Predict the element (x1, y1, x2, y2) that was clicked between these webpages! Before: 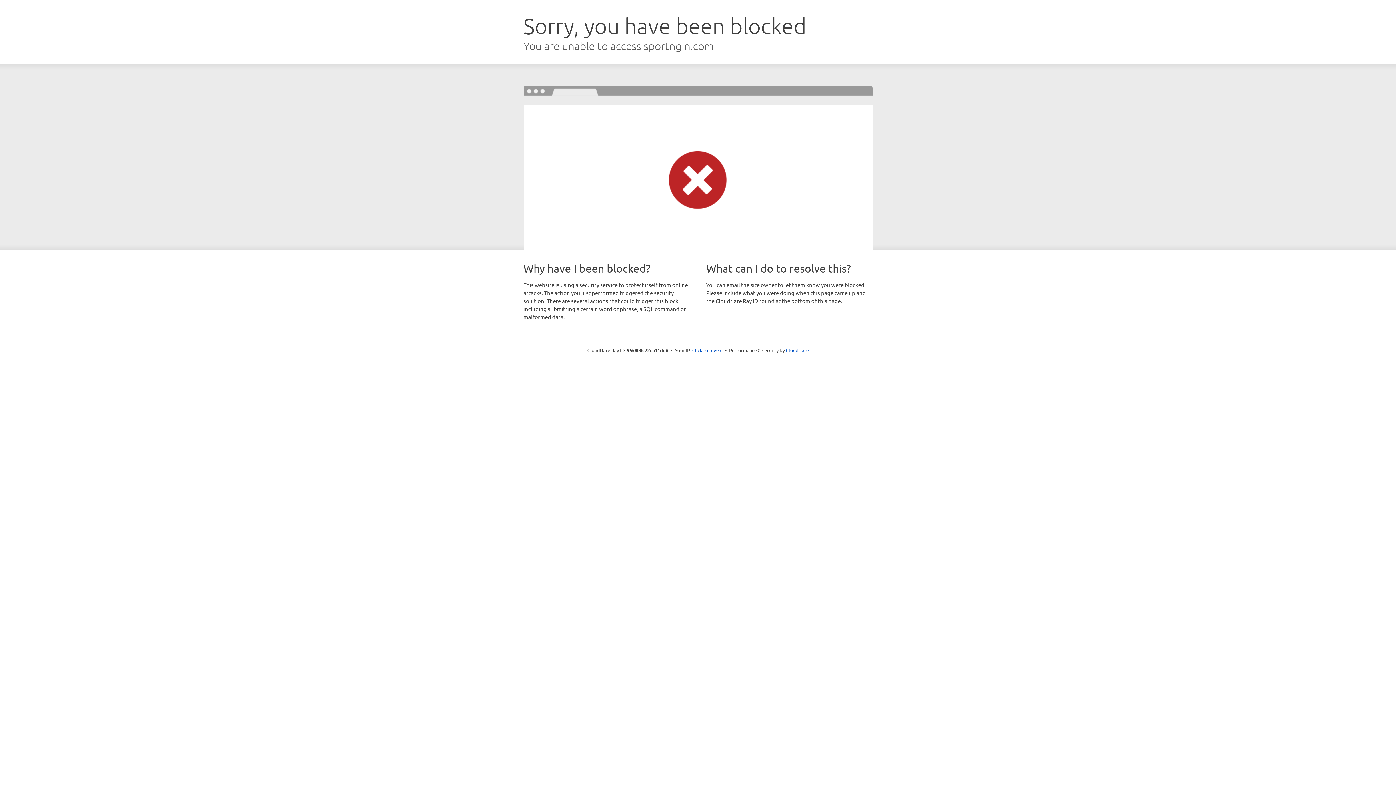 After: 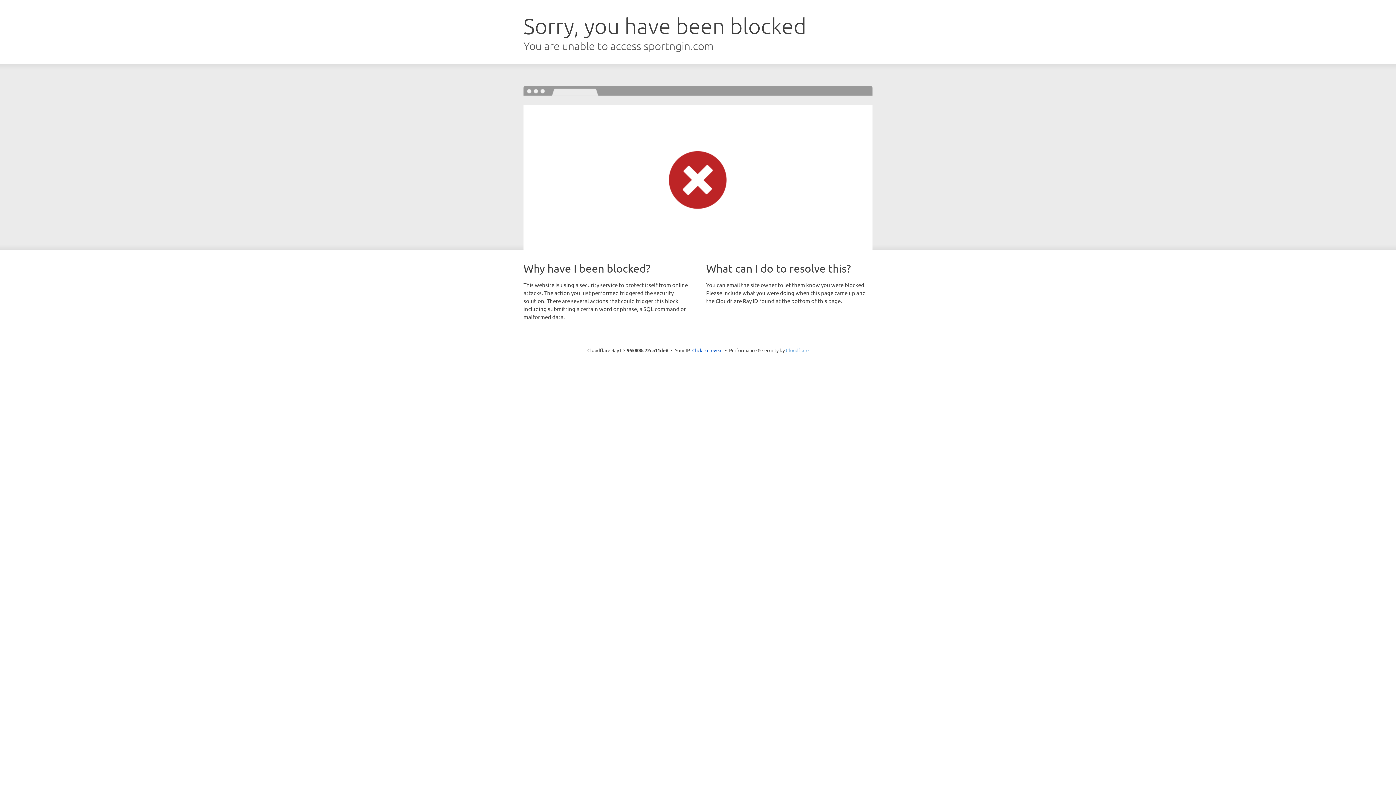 Action: label: Cloudflare bbox: (786, 347, 808, 353)